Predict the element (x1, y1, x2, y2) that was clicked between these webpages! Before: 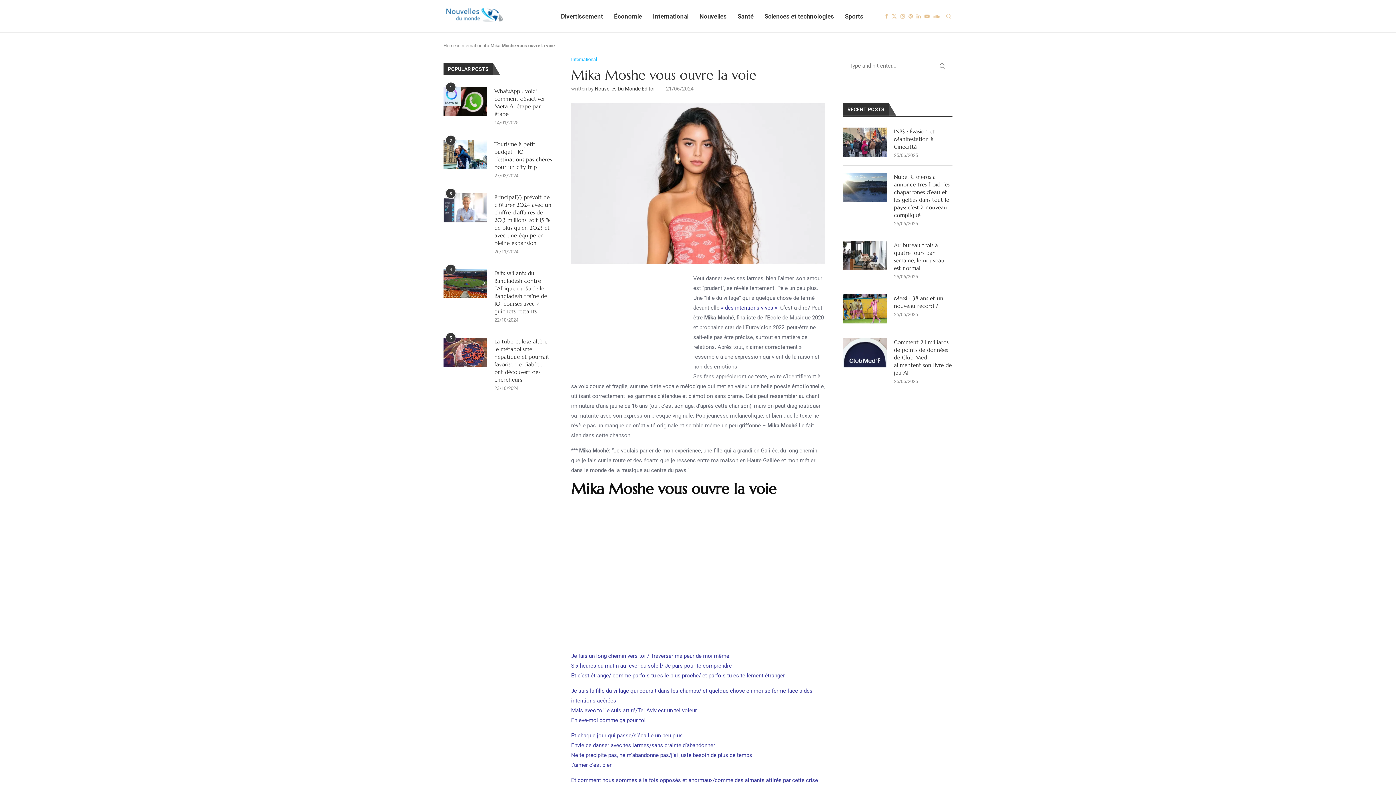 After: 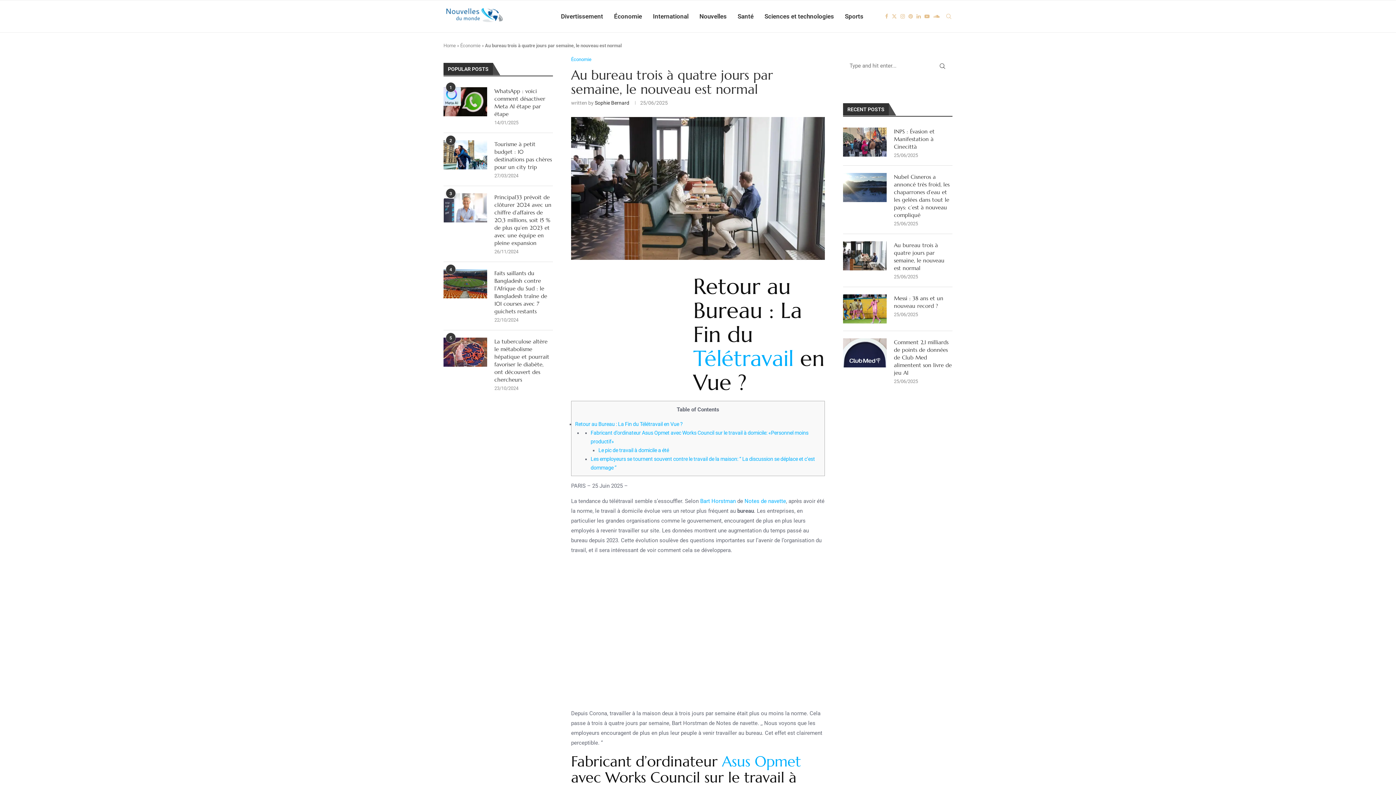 Action: bbox: (843, 241, 886, 270)